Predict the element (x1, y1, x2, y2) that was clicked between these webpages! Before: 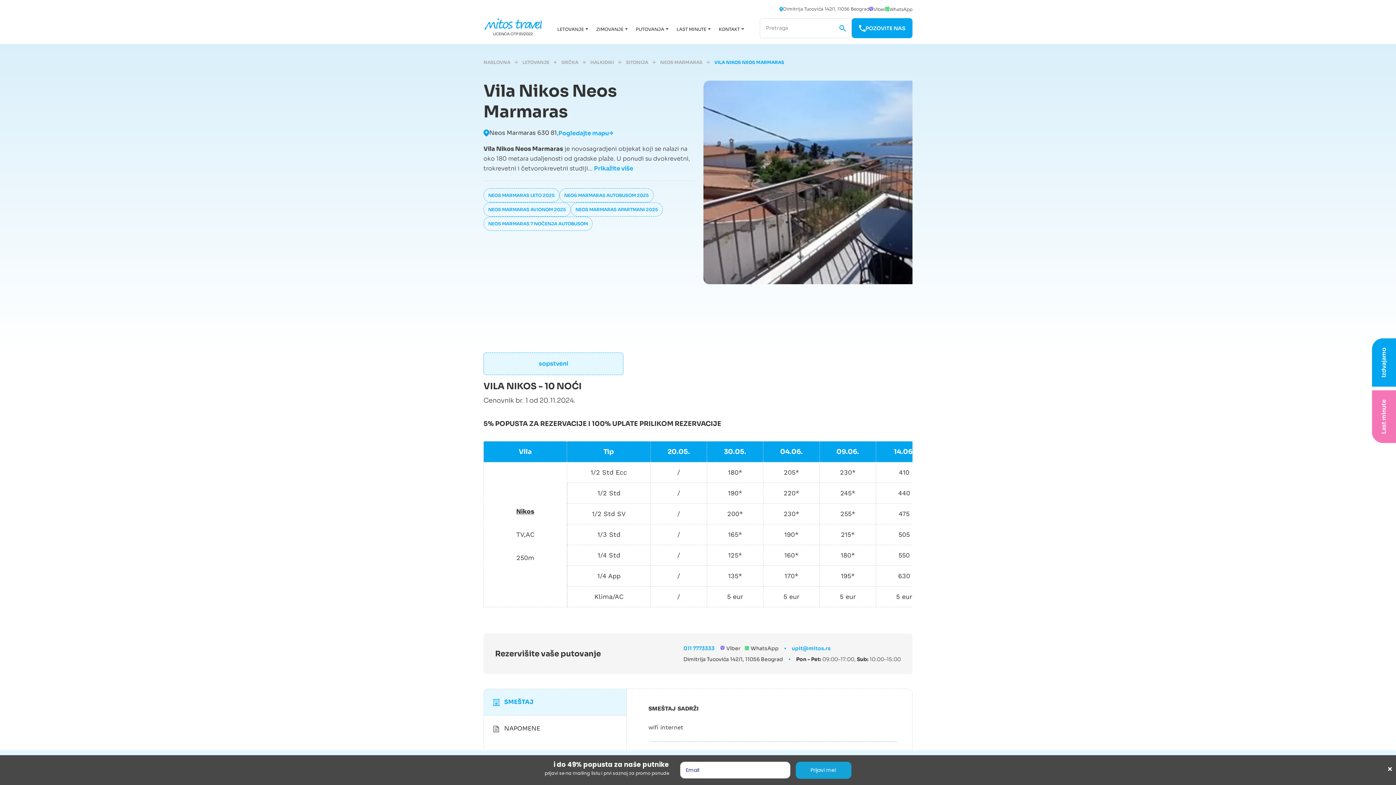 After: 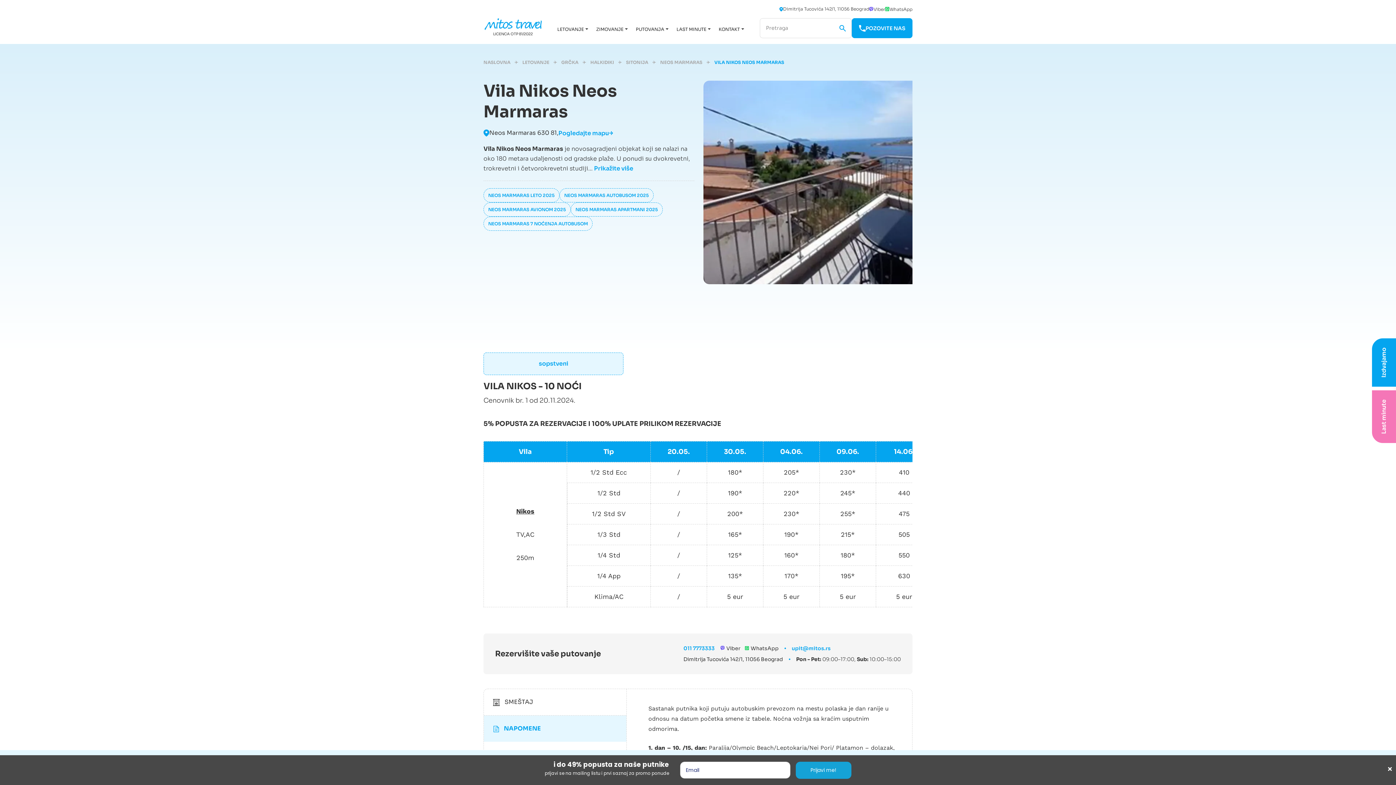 Action: label:  NAPOMENE bbox: (484, 716, 626, 742)